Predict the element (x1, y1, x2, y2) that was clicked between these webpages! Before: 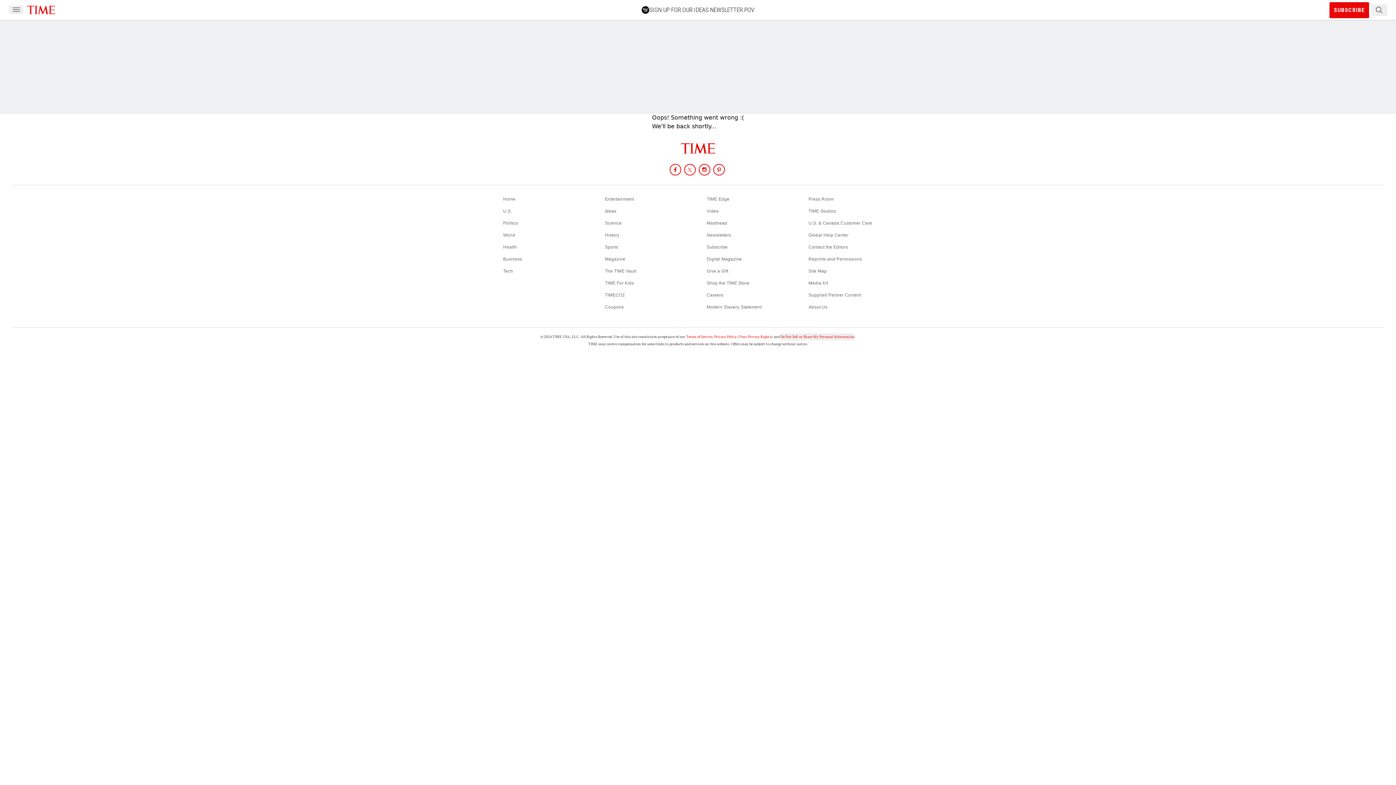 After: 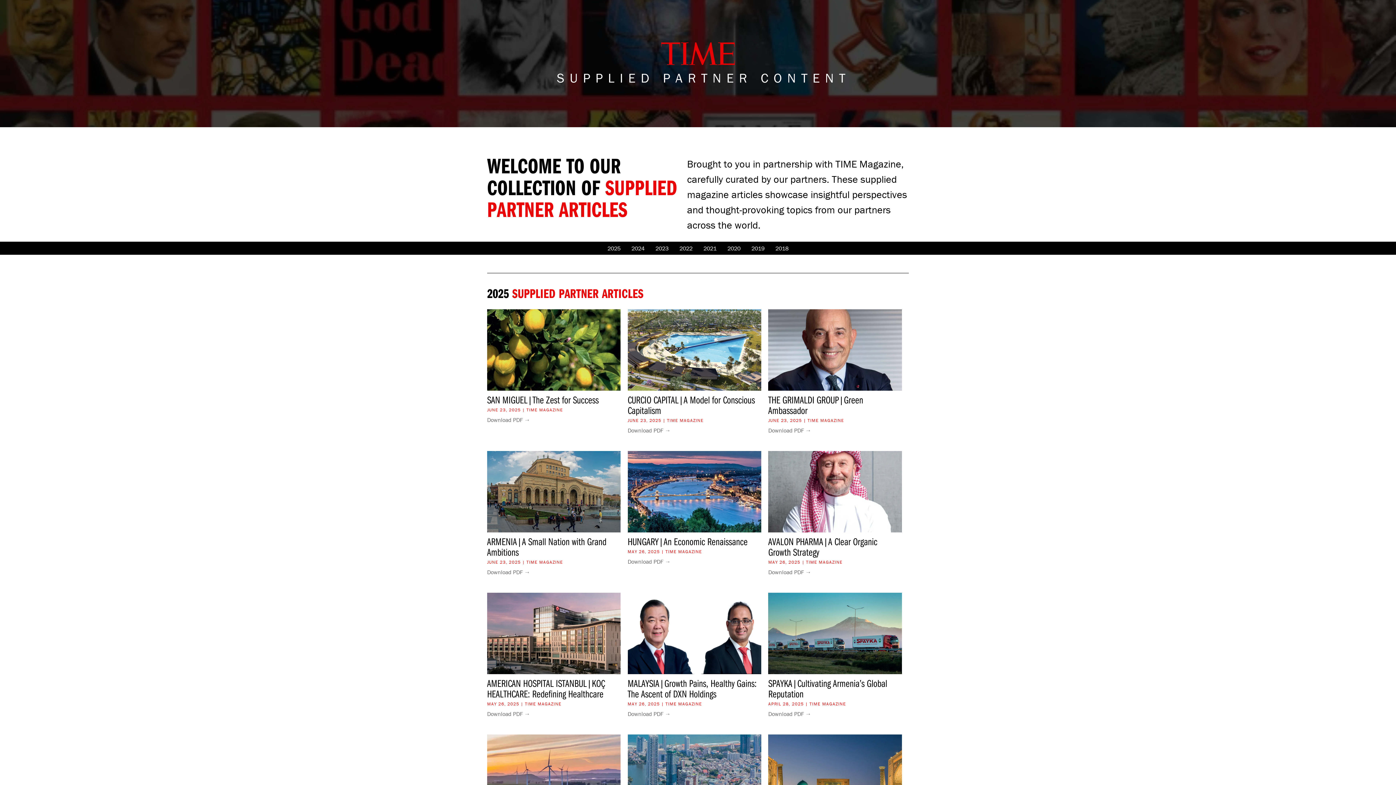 Action: bbox: (808, 292, 861, 297) label: Supplied Partner Content